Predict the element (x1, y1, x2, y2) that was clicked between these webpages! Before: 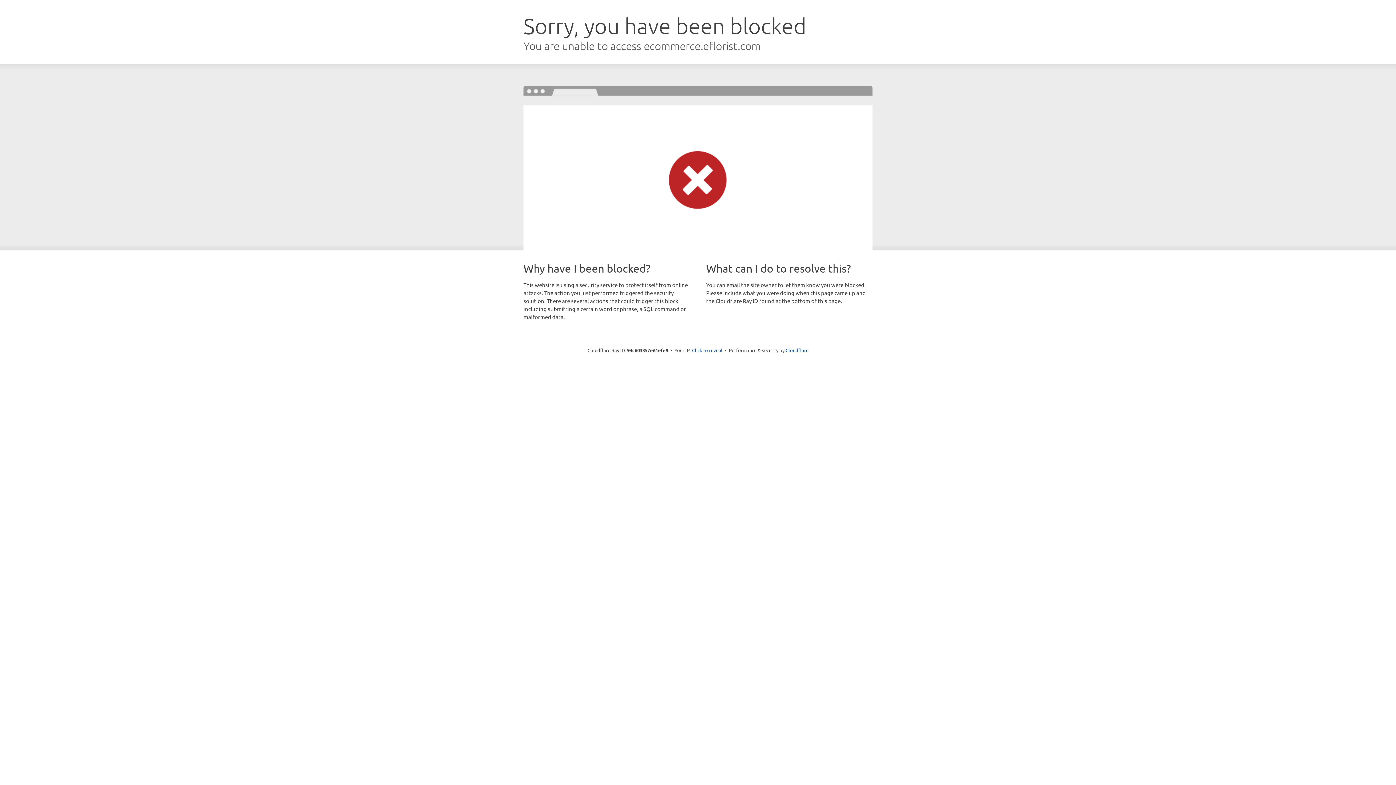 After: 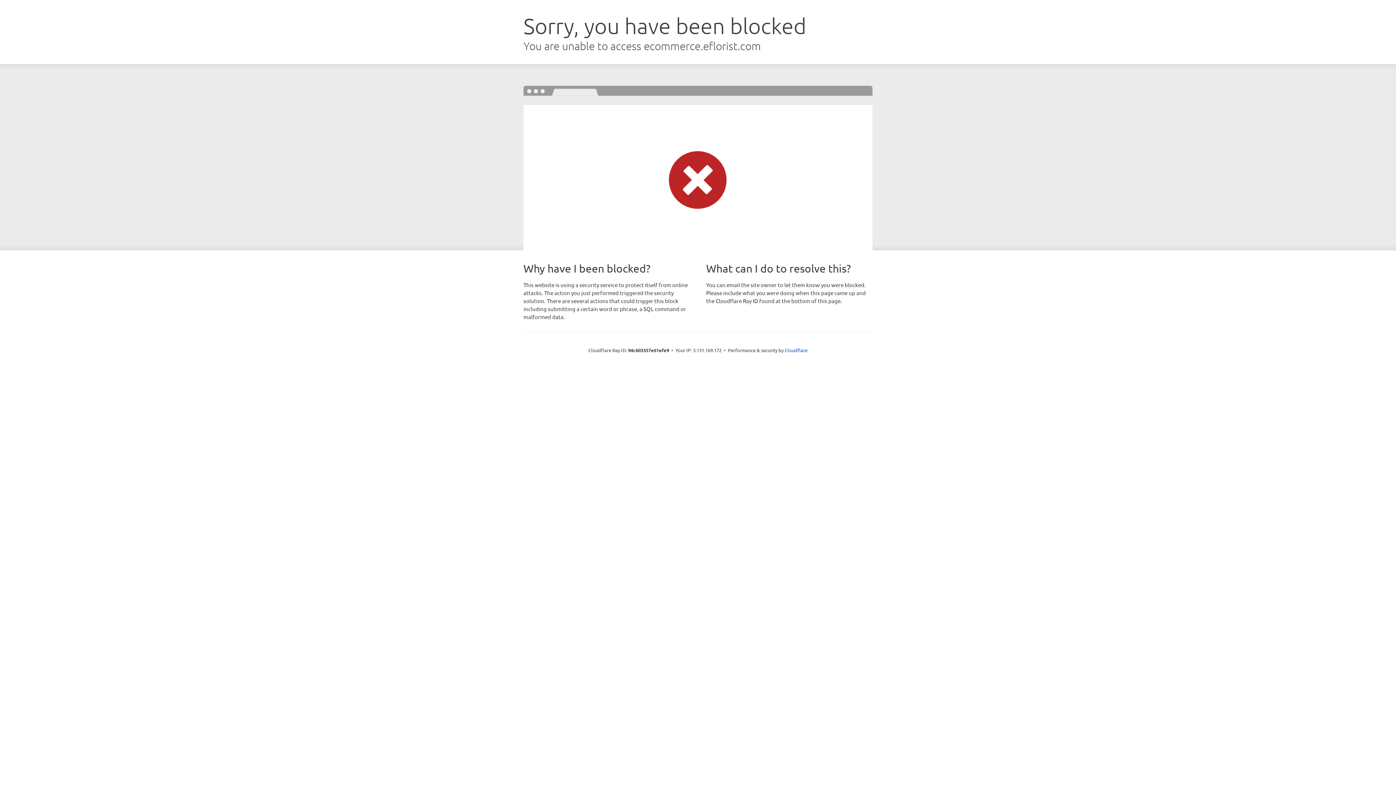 Action: bbox: (692, 346, 722, 353) label: Click to reveal